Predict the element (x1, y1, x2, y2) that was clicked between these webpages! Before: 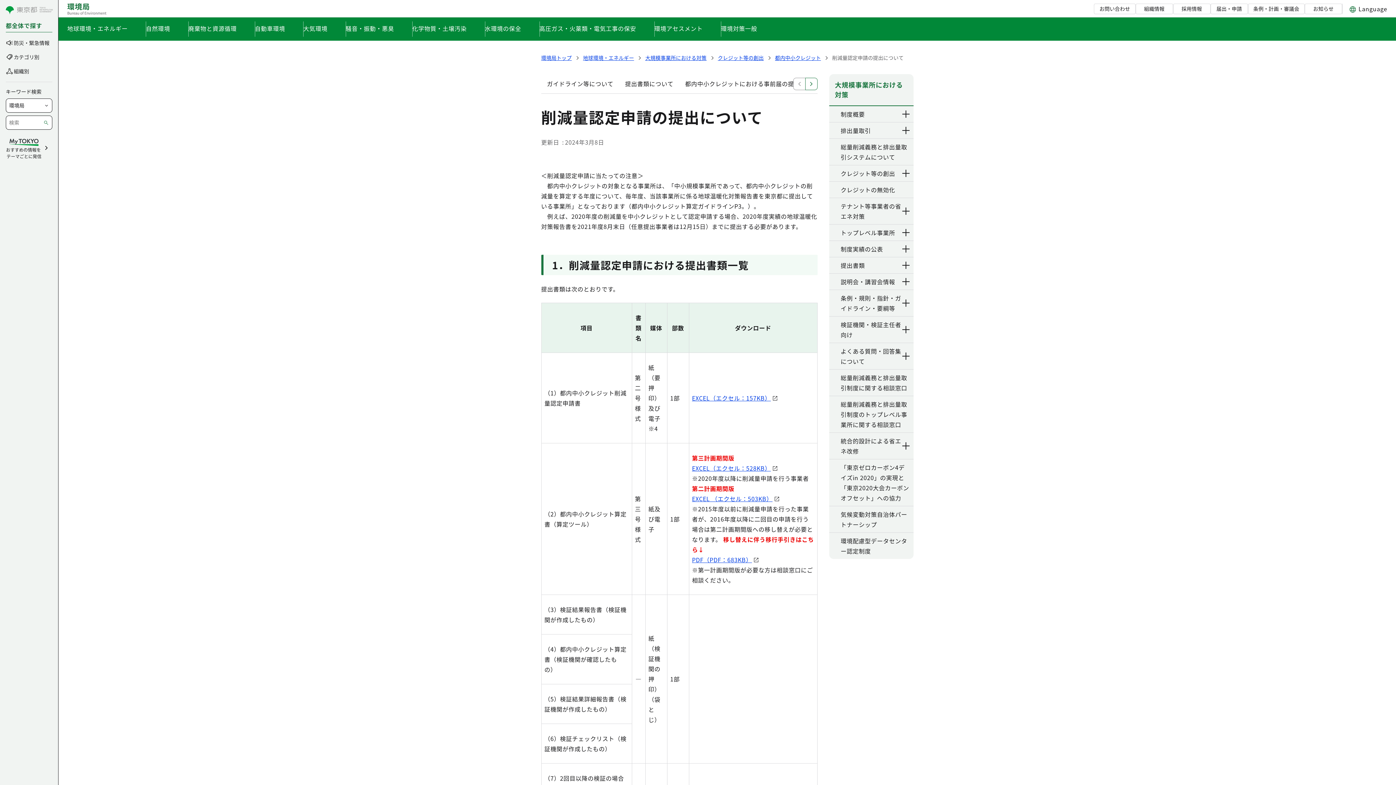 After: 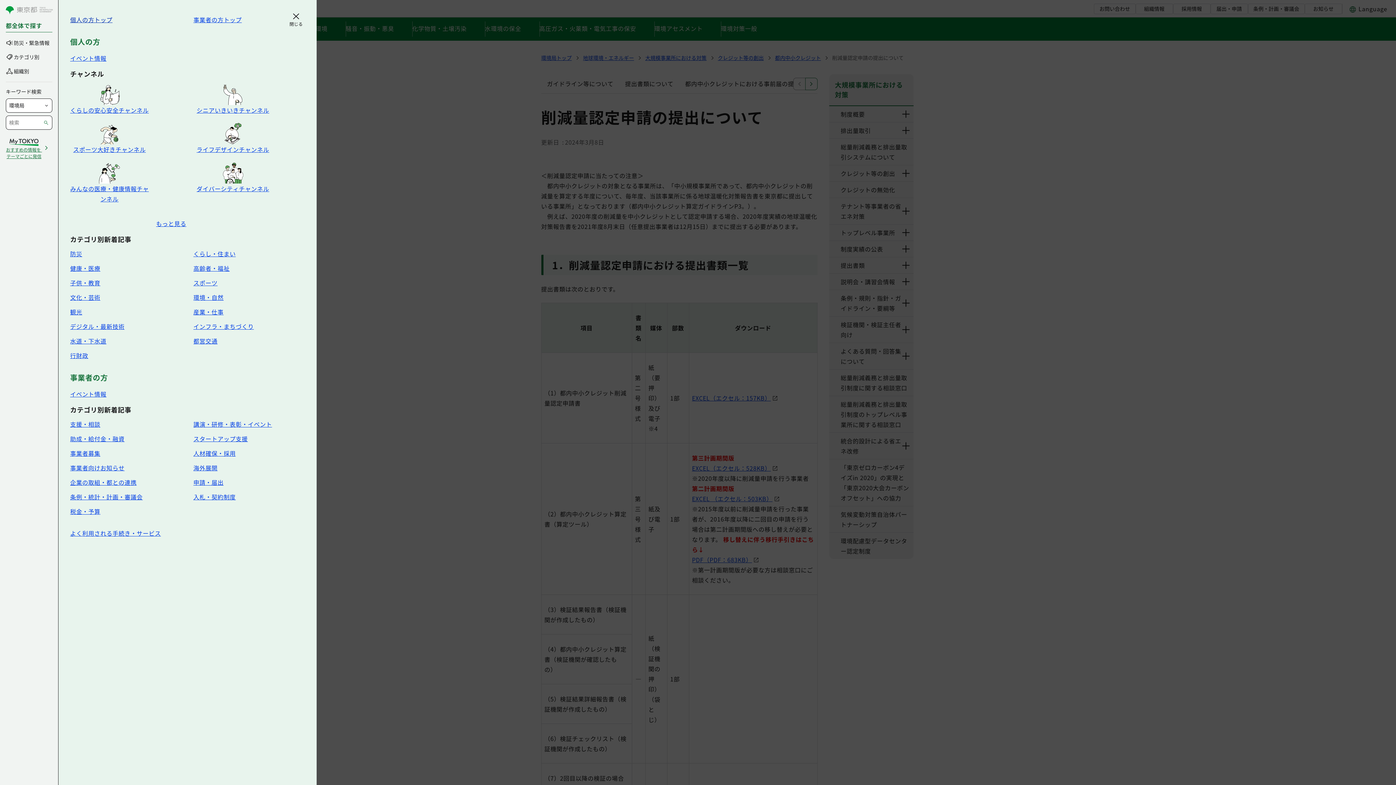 Action: label: おすすめの情報を
テーマごとに発信 bbox: (5, 135, 52, 159)